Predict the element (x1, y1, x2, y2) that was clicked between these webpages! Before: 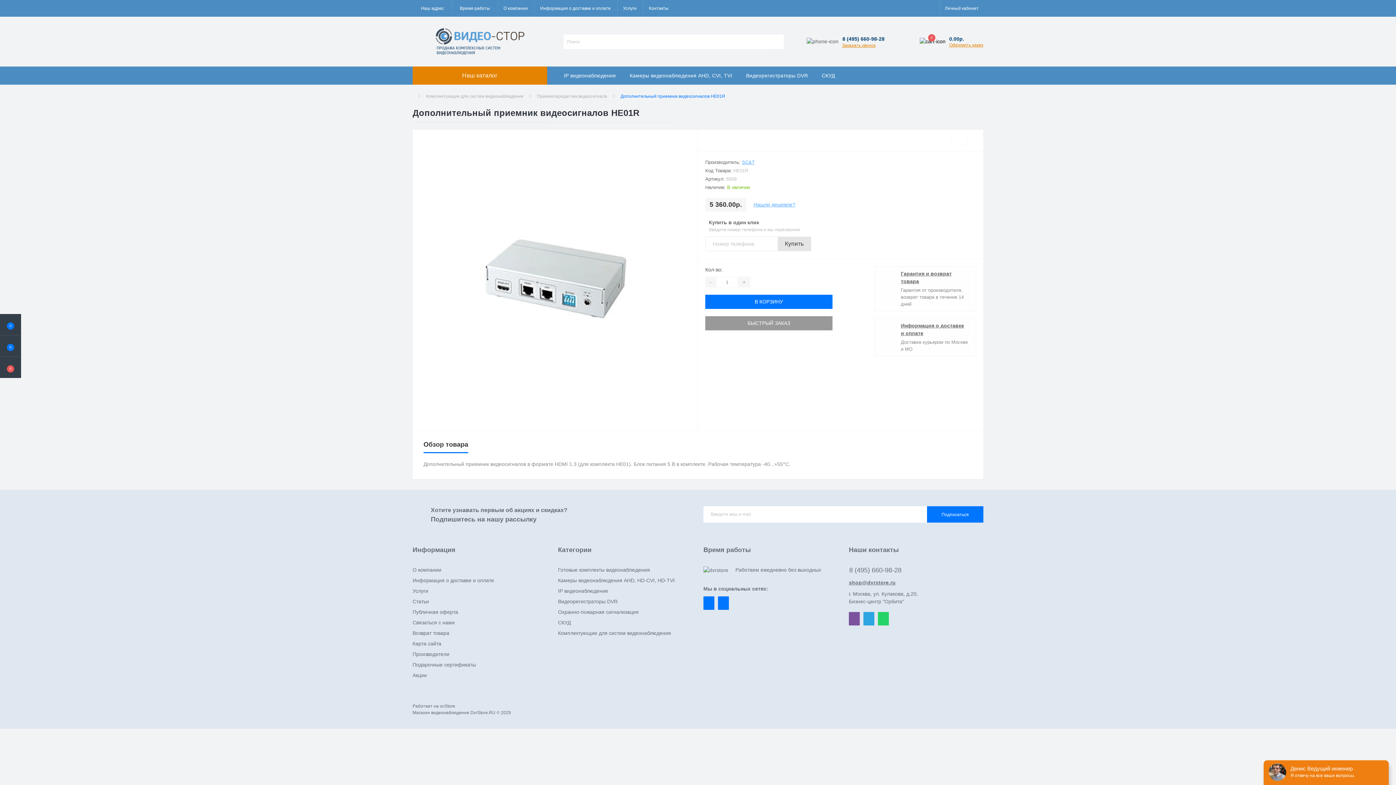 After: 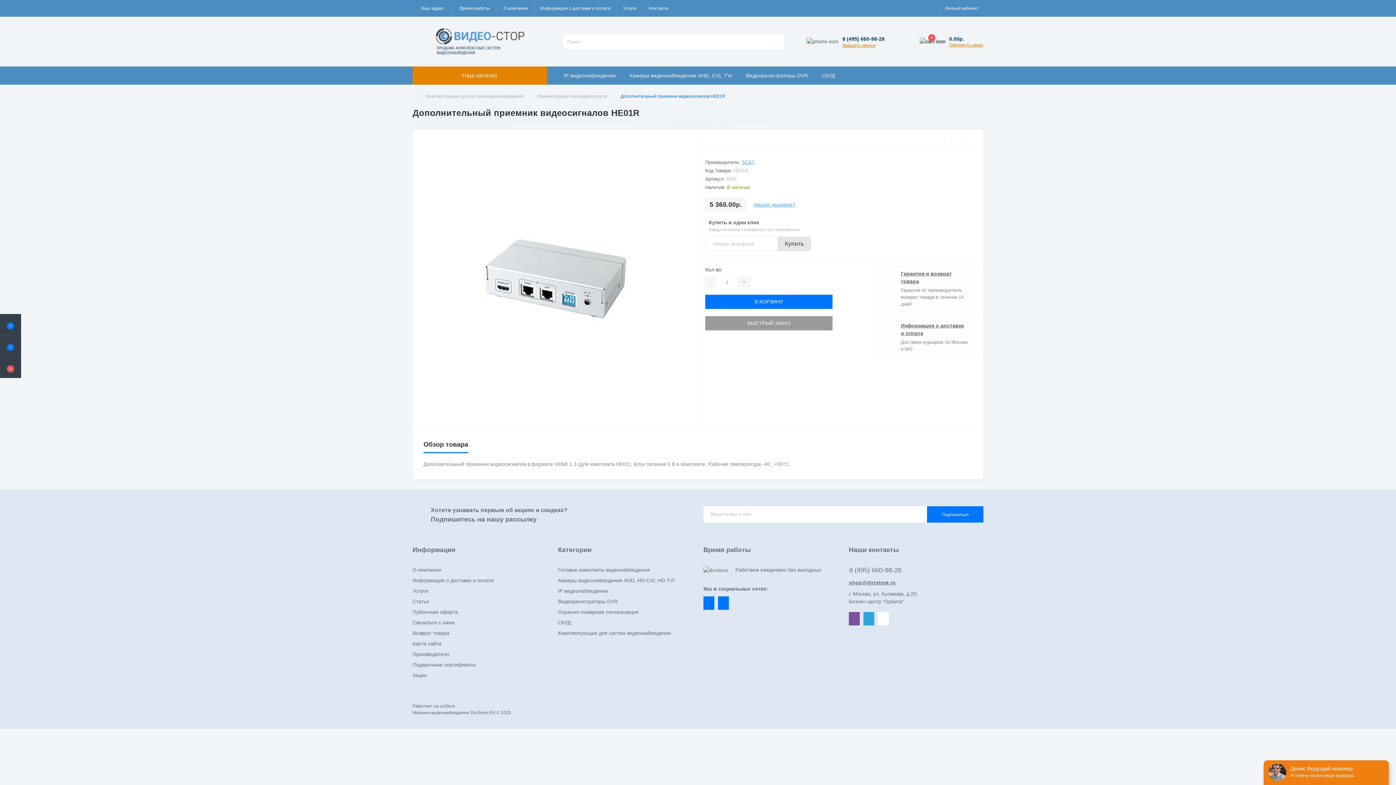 Action: label: Whatsapp bbox: (878, 612, 889, 625)